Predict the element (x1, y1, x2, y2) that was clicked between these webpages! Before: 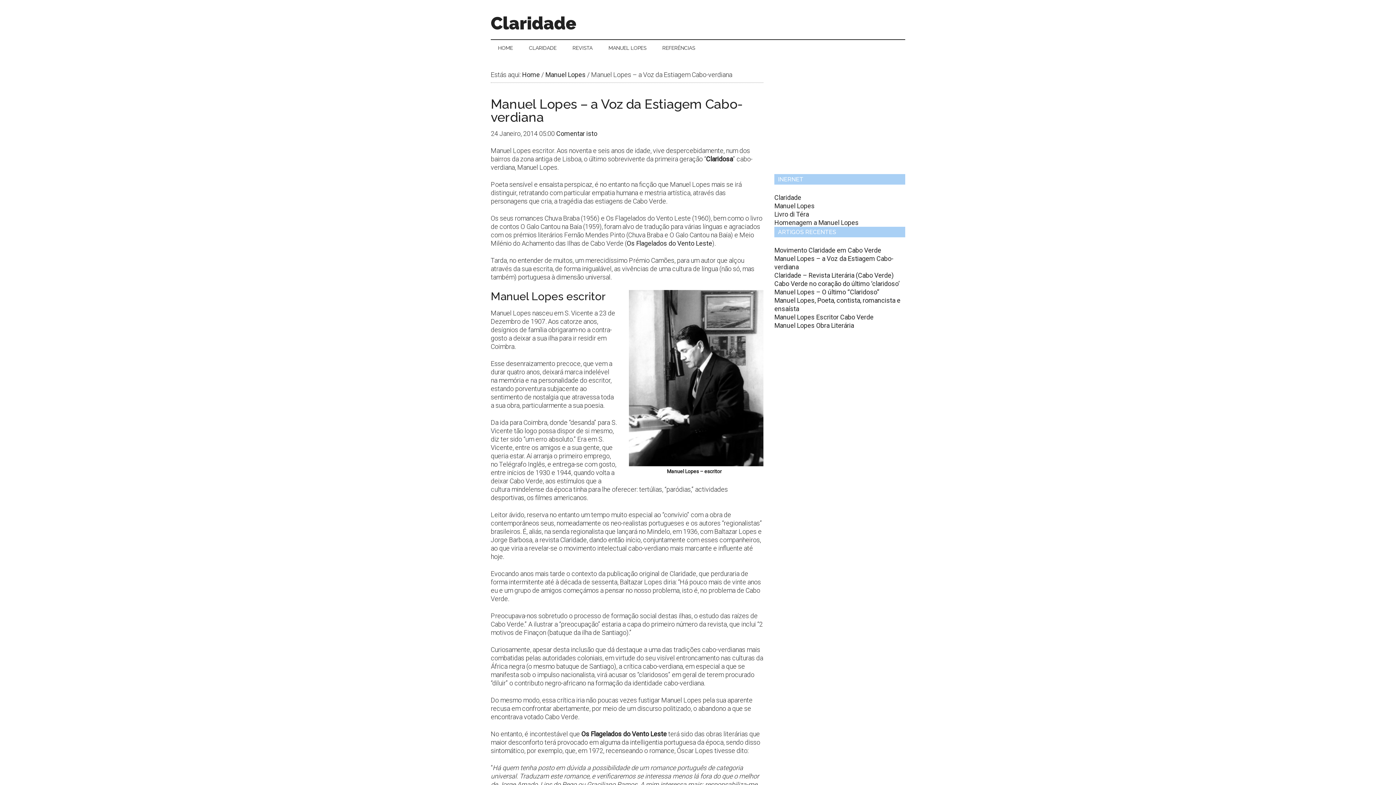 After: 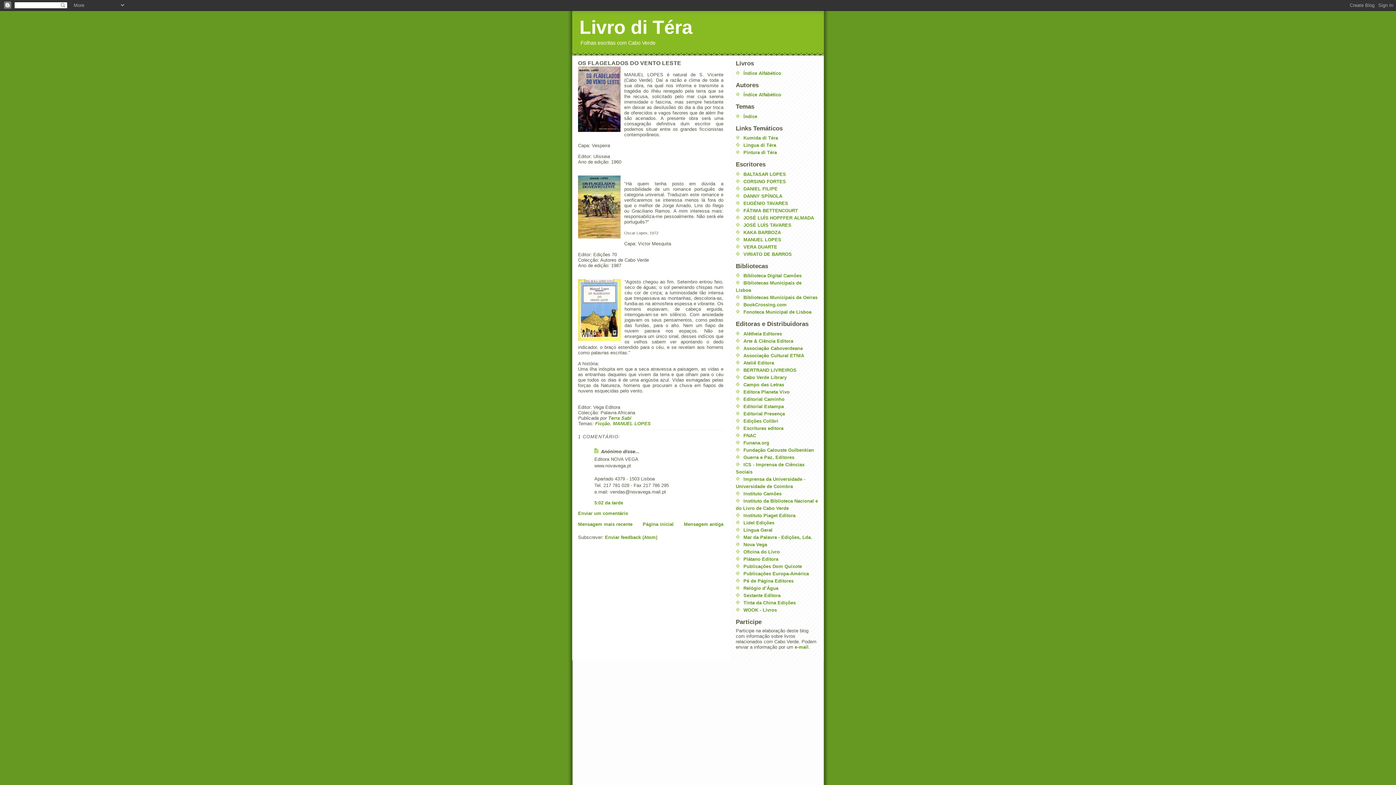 Action: label: Livro di Téra bbox: (774, 210, 809, 218)